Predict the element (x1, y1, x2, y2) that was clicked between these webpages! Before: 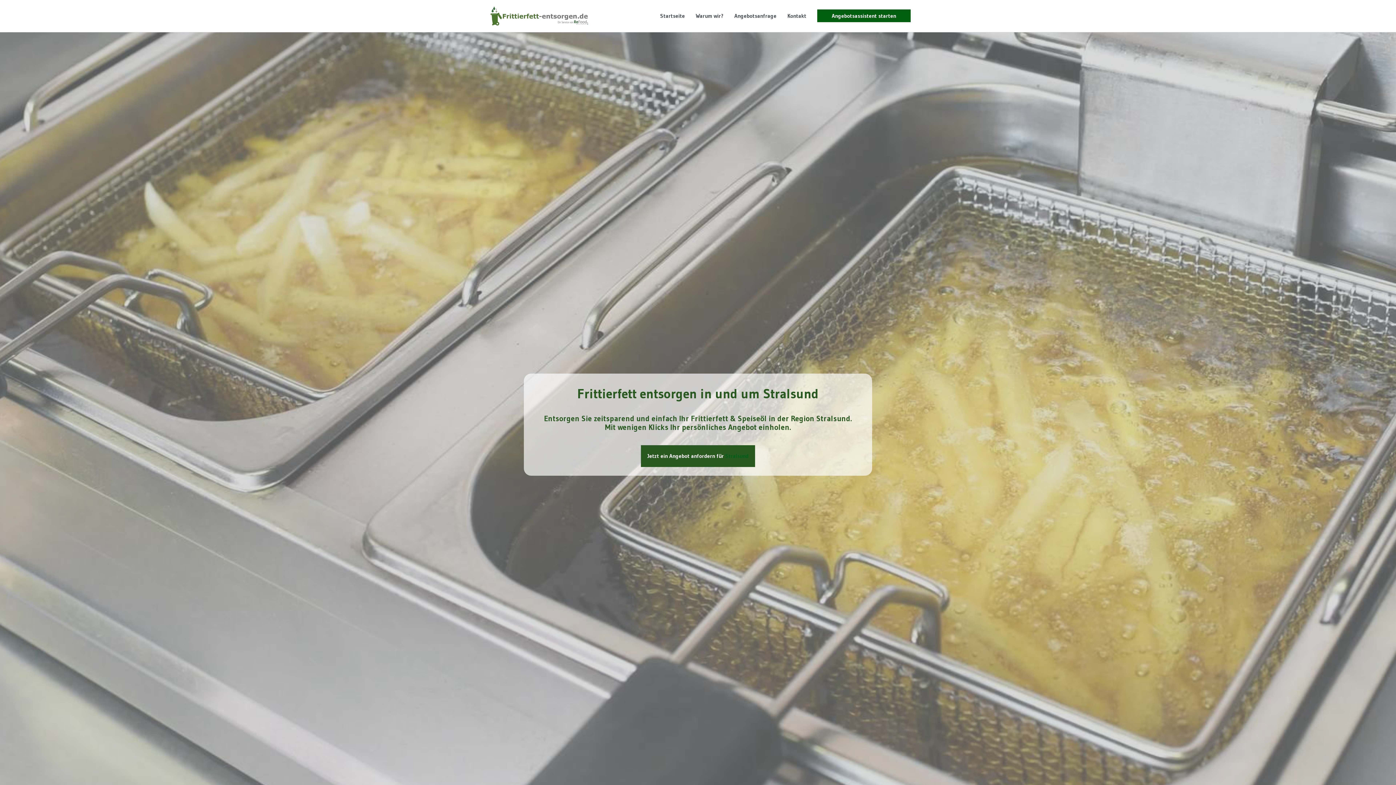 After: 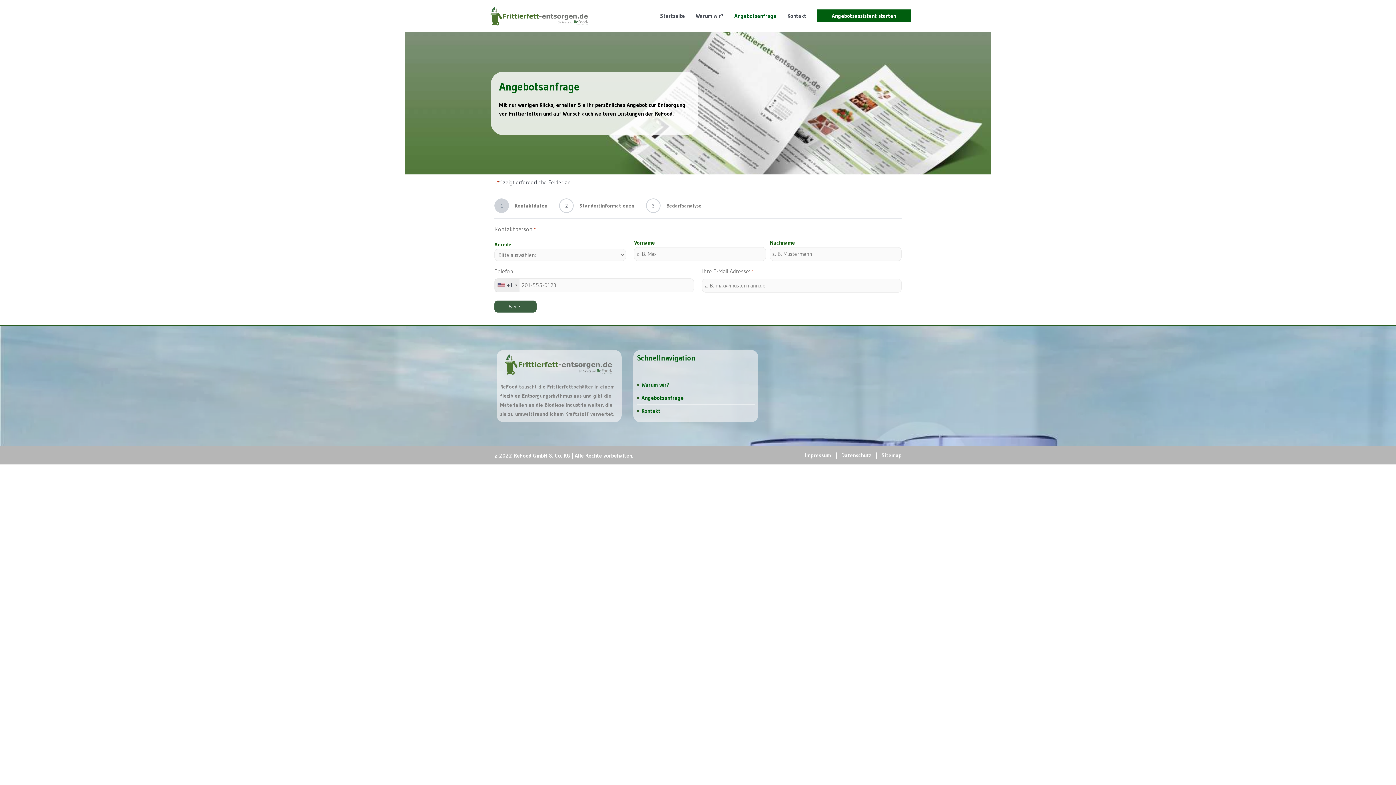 Action: label: Angebotsassistent starten bbox: (817, 9, 910, 22)